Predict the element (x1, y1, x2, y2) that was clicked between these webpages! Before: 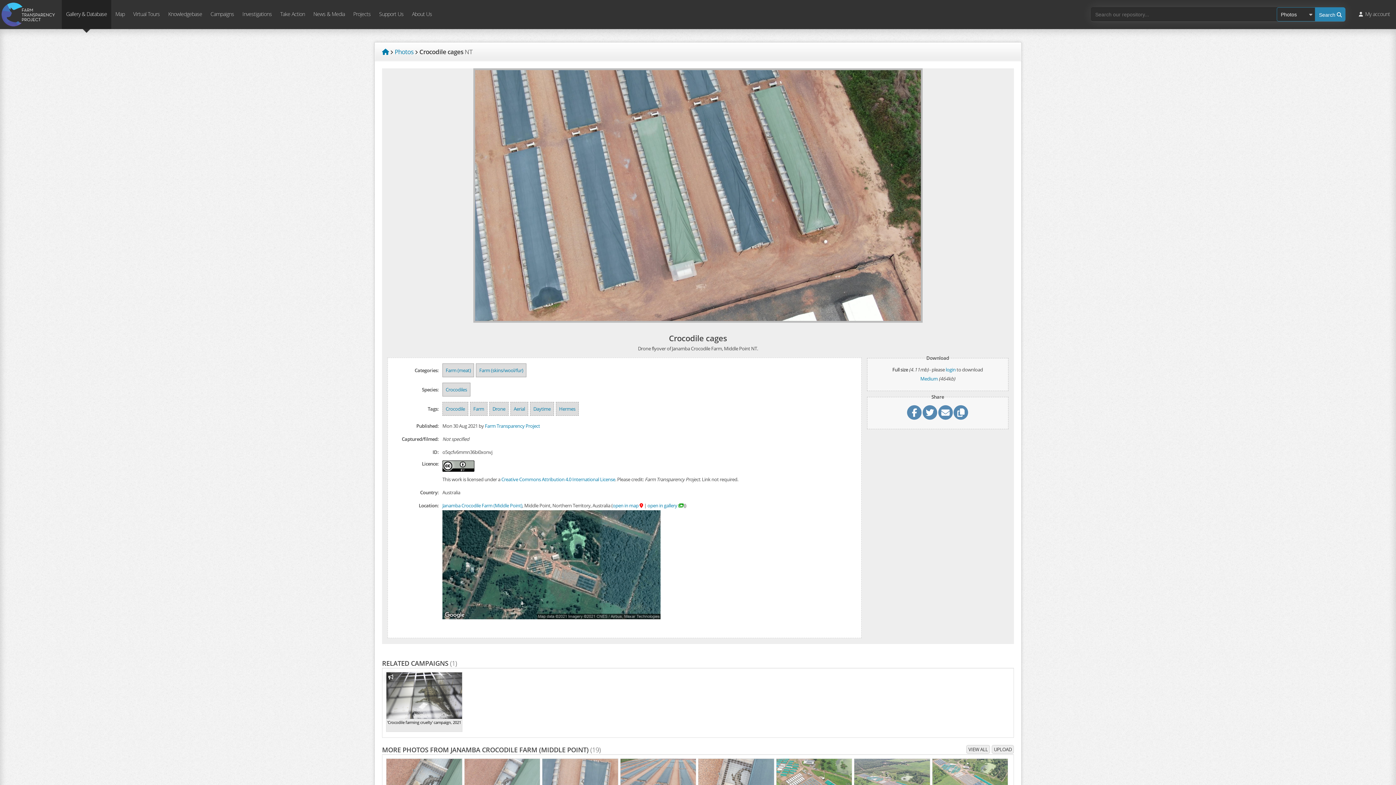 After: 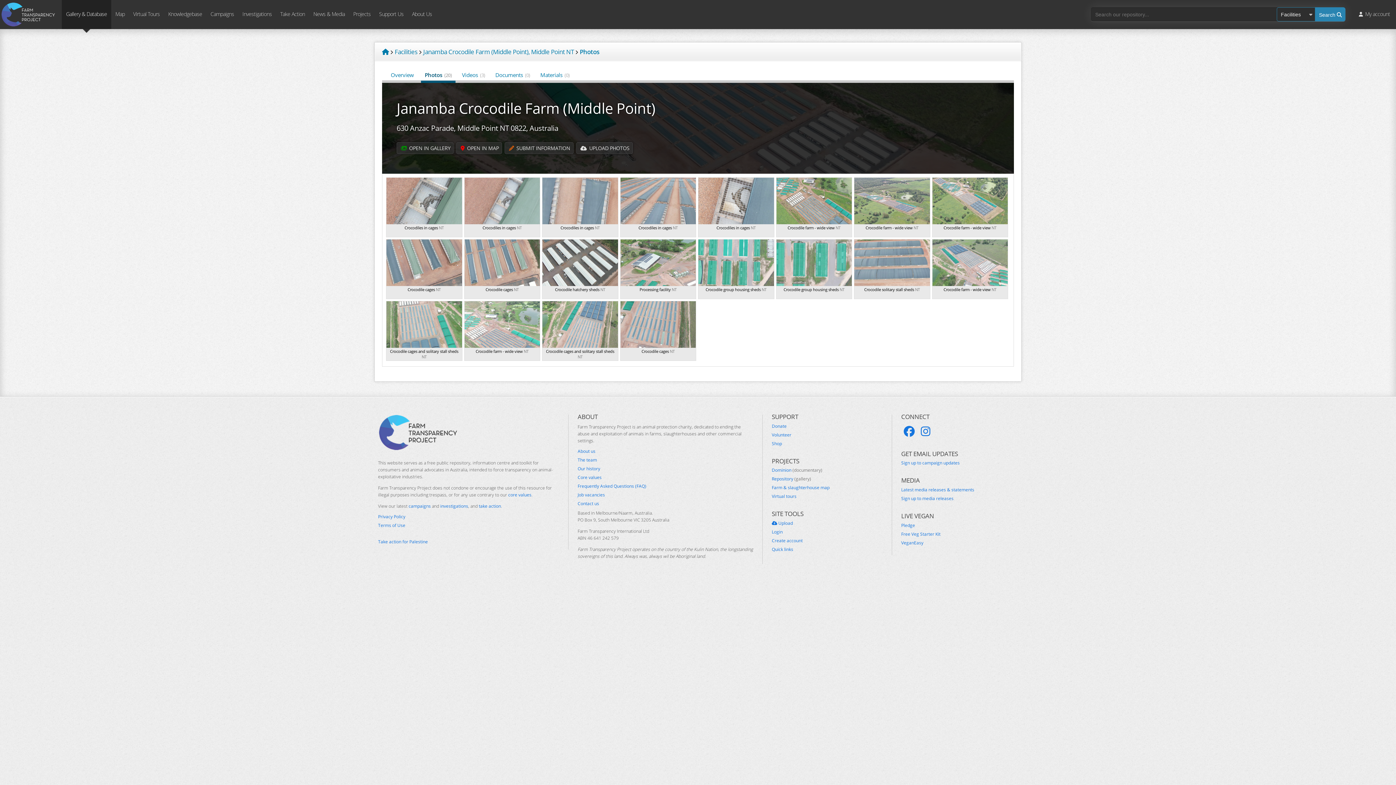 Action: label: VIEW ALL bbox: (966, 745, 990, 754)